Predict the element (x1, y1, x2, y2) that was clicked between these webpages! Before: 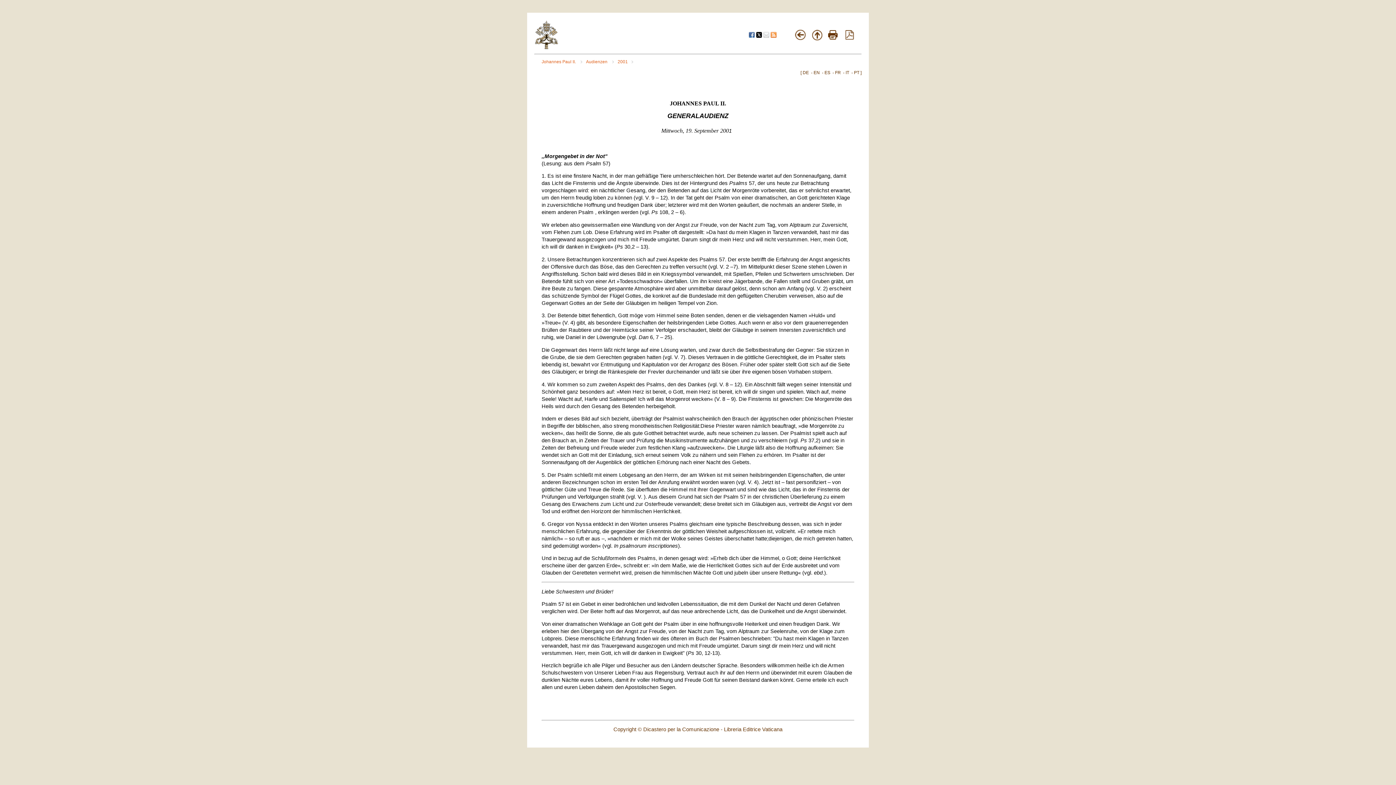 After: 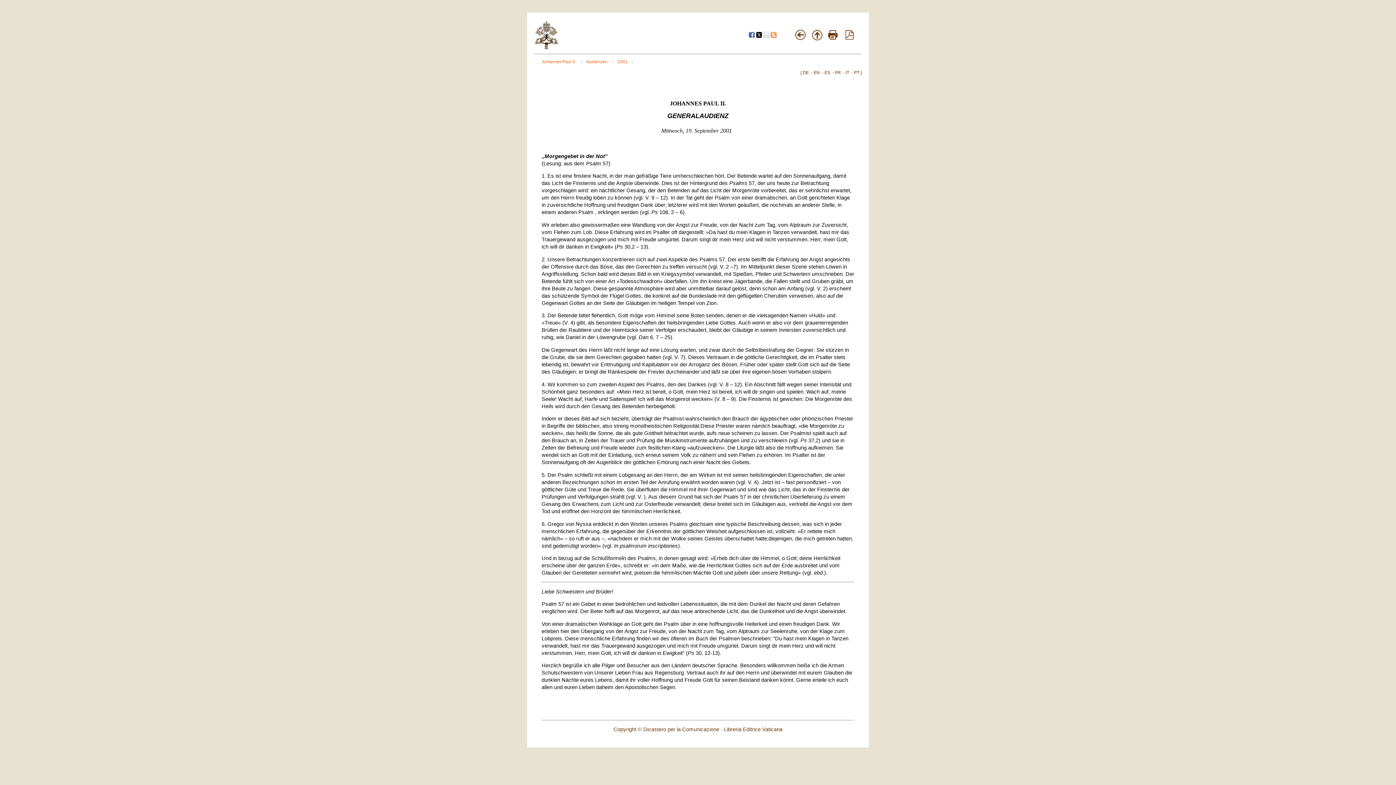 Action: bbox: (845, 34, 854, 40)